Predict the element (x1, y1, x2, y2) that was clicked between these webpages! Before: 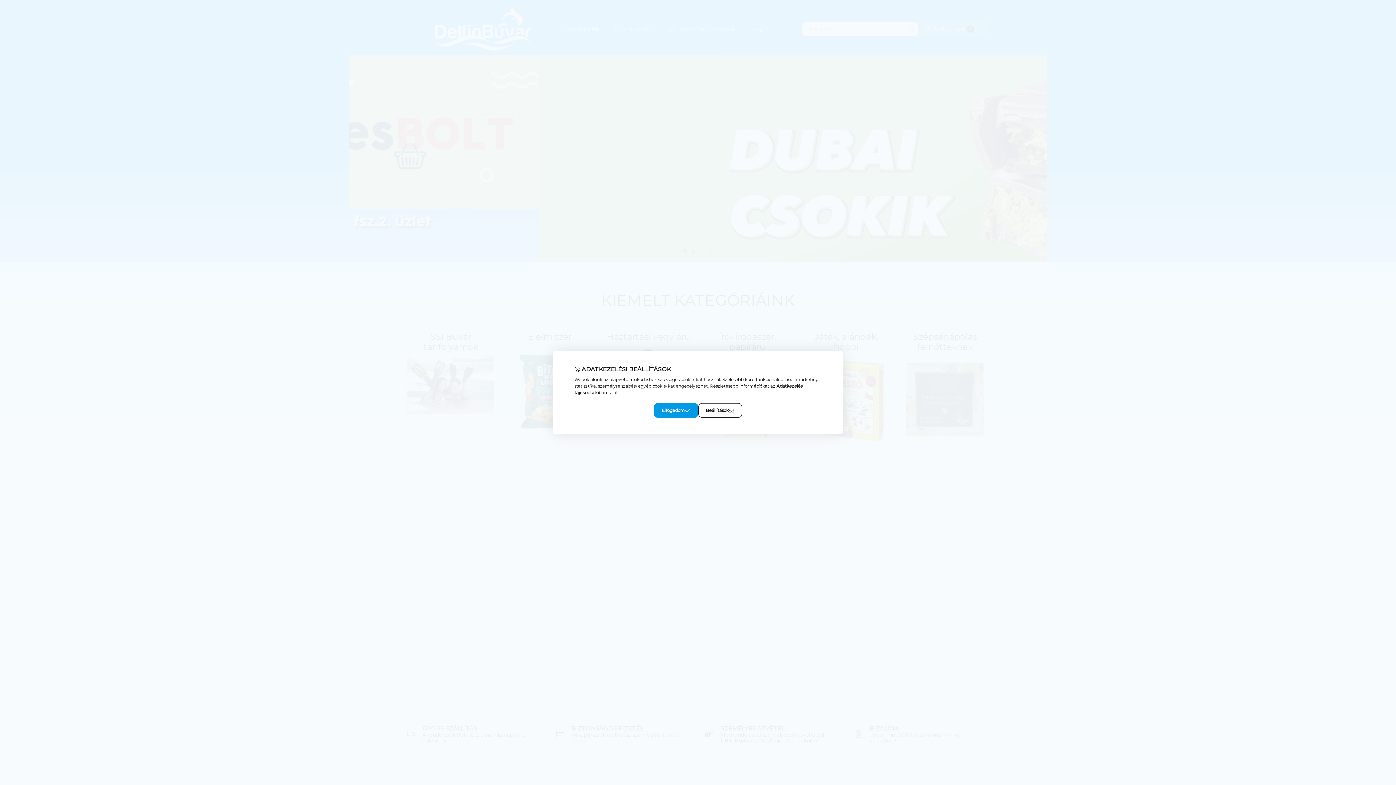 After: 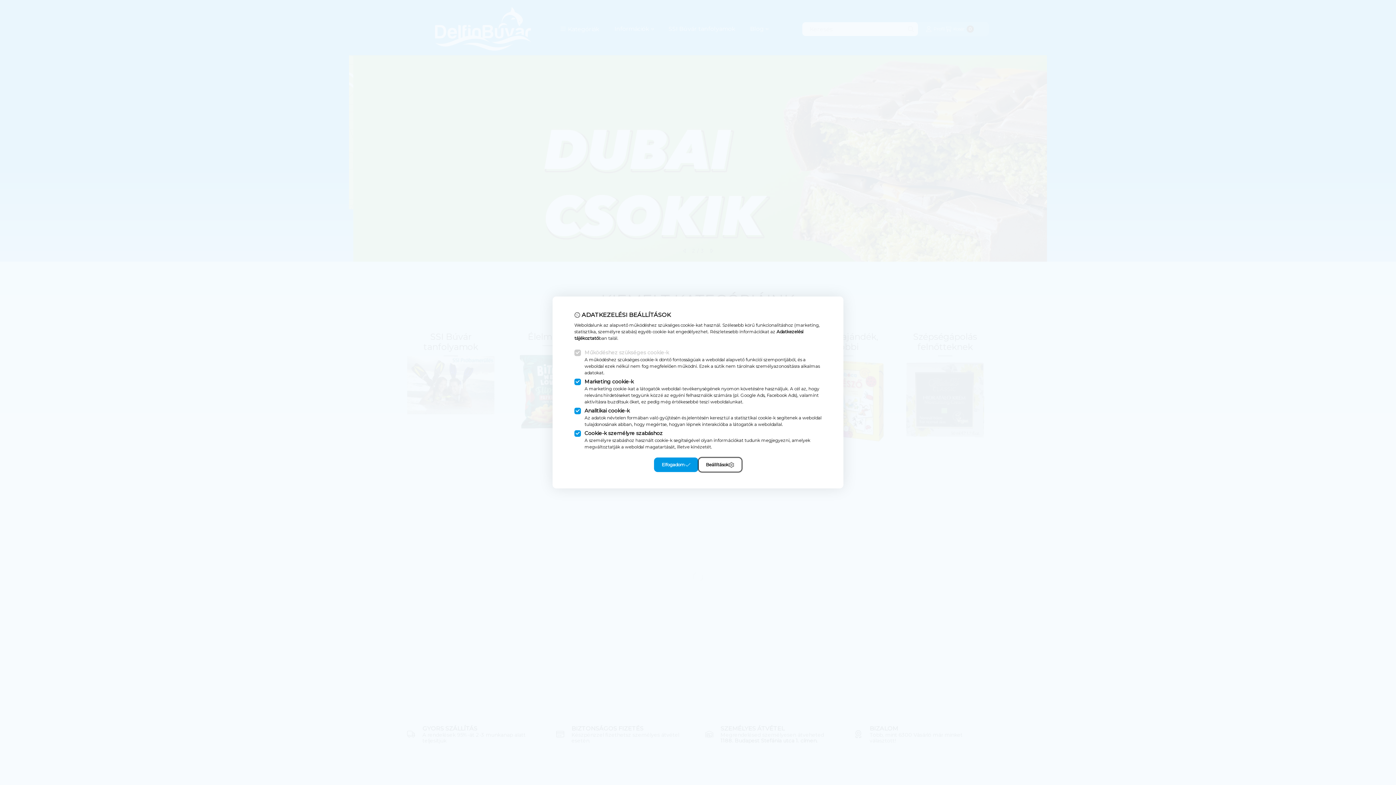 Action: bbox: (698, 403, 742, 418) label: Beállítások